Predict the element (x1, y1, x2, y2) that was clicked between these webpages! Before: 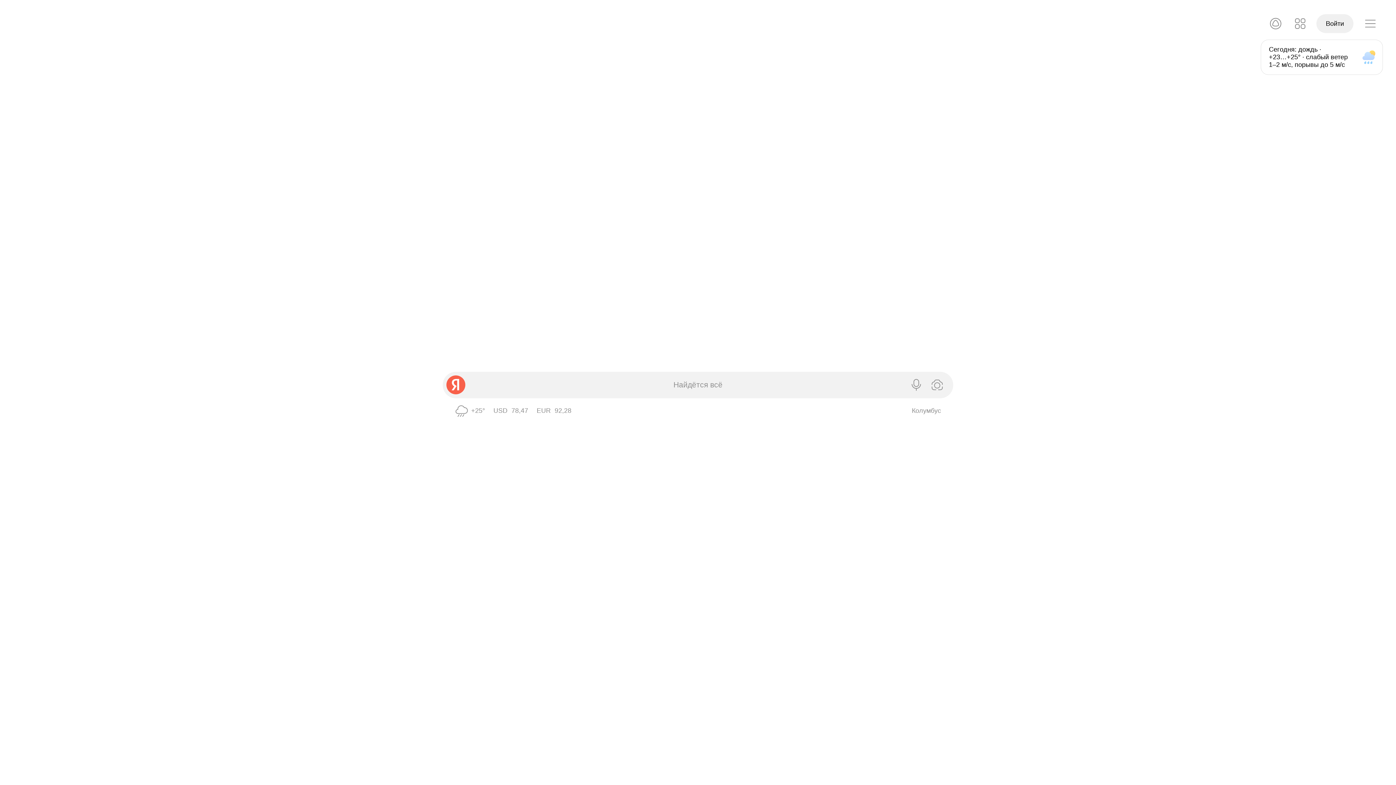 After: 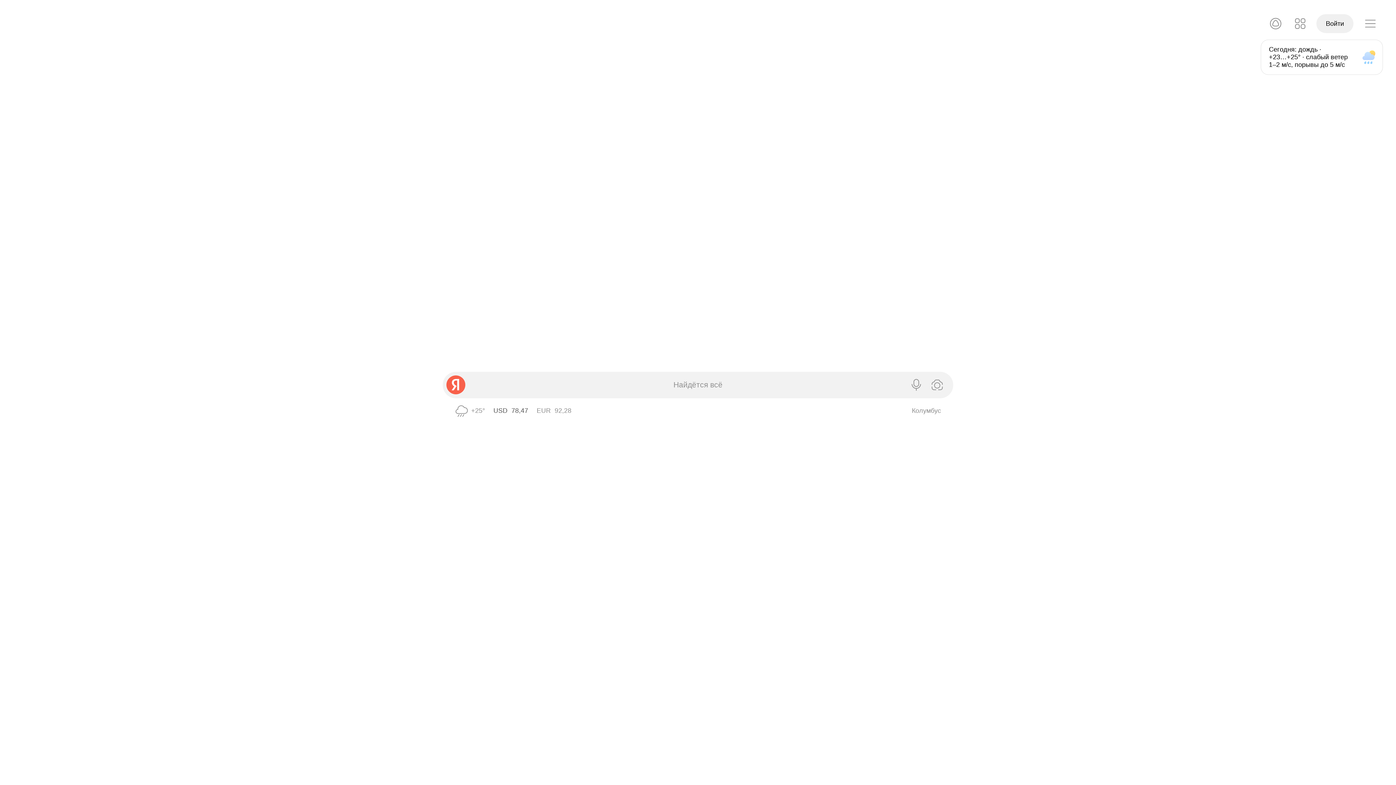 Action: bbox: (493, 407, 528, 414) label: USD ЦБ 78,47